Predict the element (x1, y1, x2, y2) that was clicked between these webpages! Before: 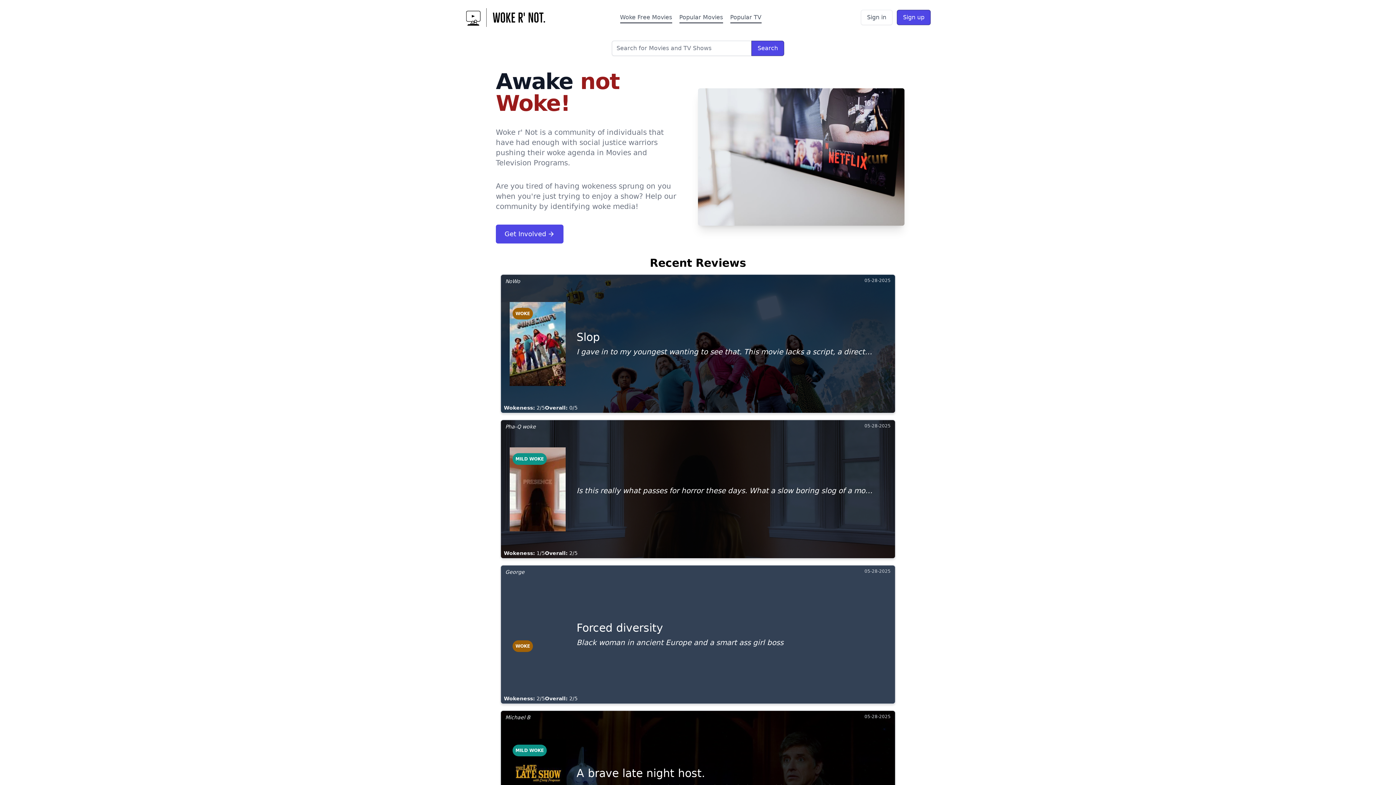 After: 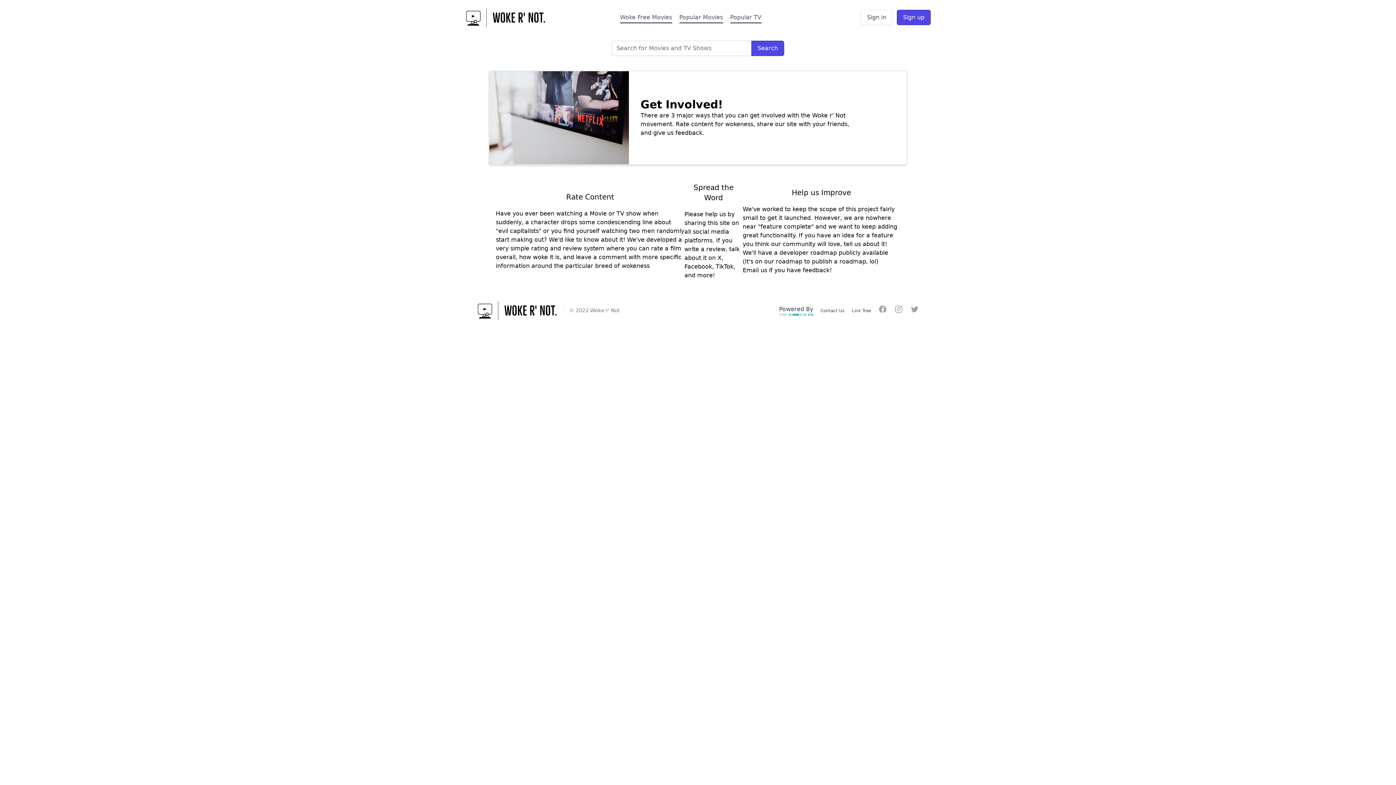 Action: bbox: (496, 224, 563, 243) label: Get Involved